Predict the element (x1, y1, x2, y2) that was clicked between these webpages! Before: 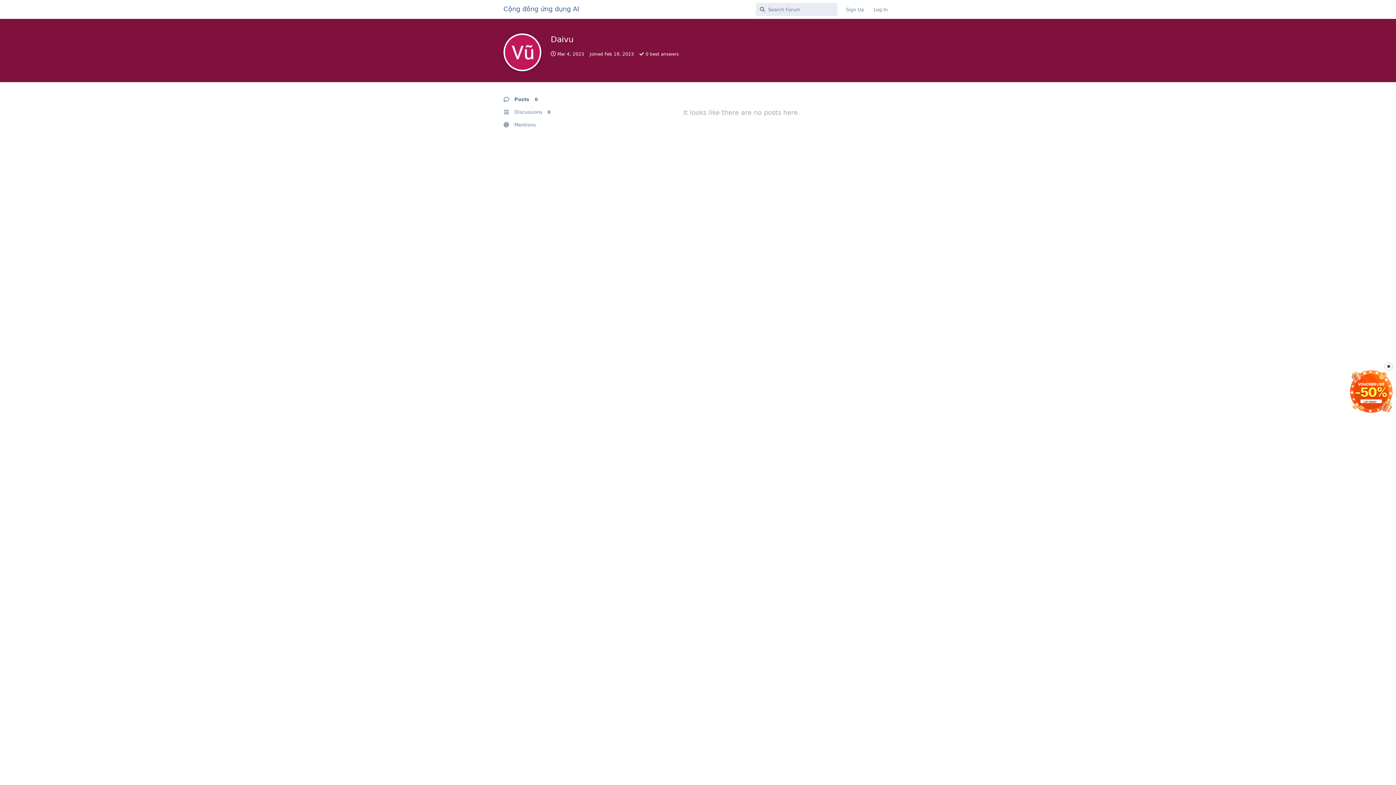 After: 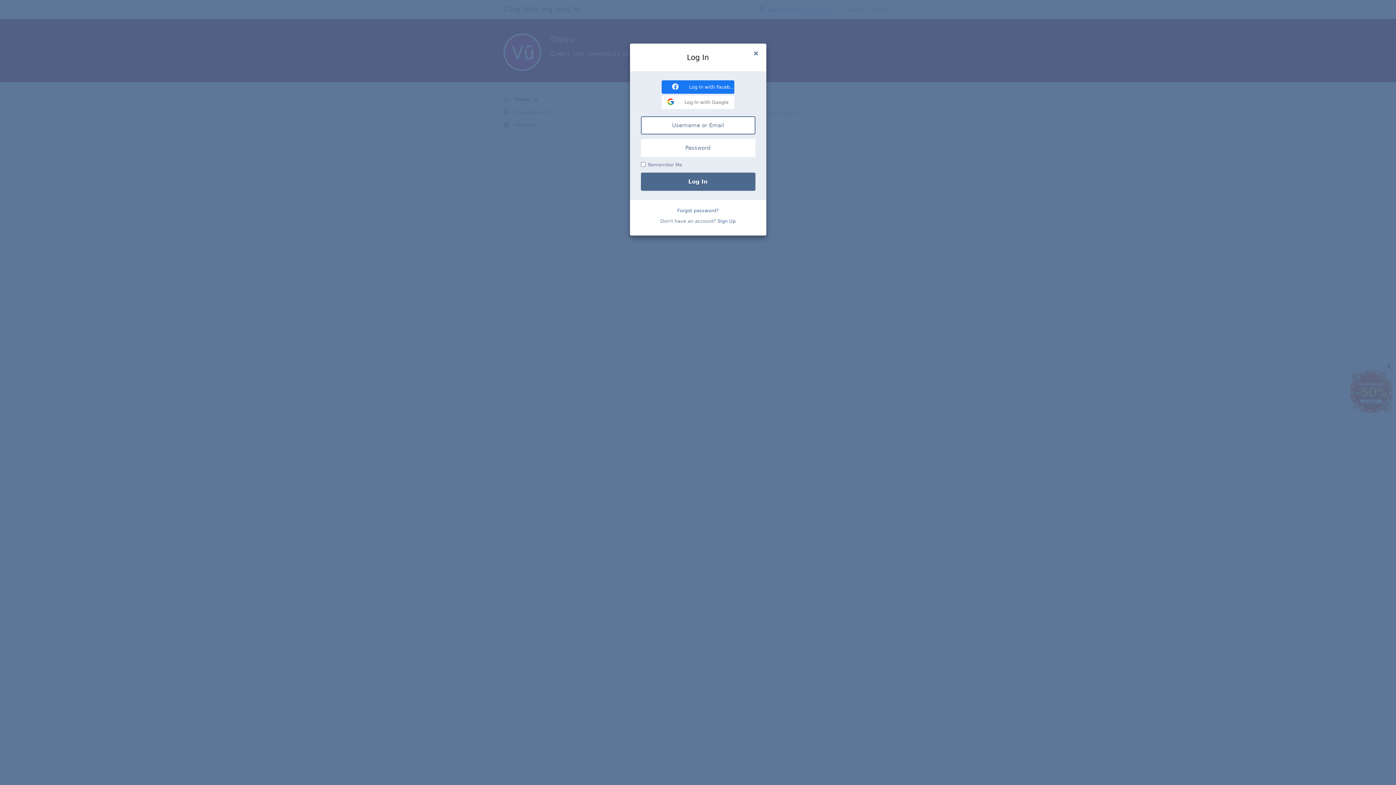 Action: label: Log In bbox: (869, 3, 892, 16)